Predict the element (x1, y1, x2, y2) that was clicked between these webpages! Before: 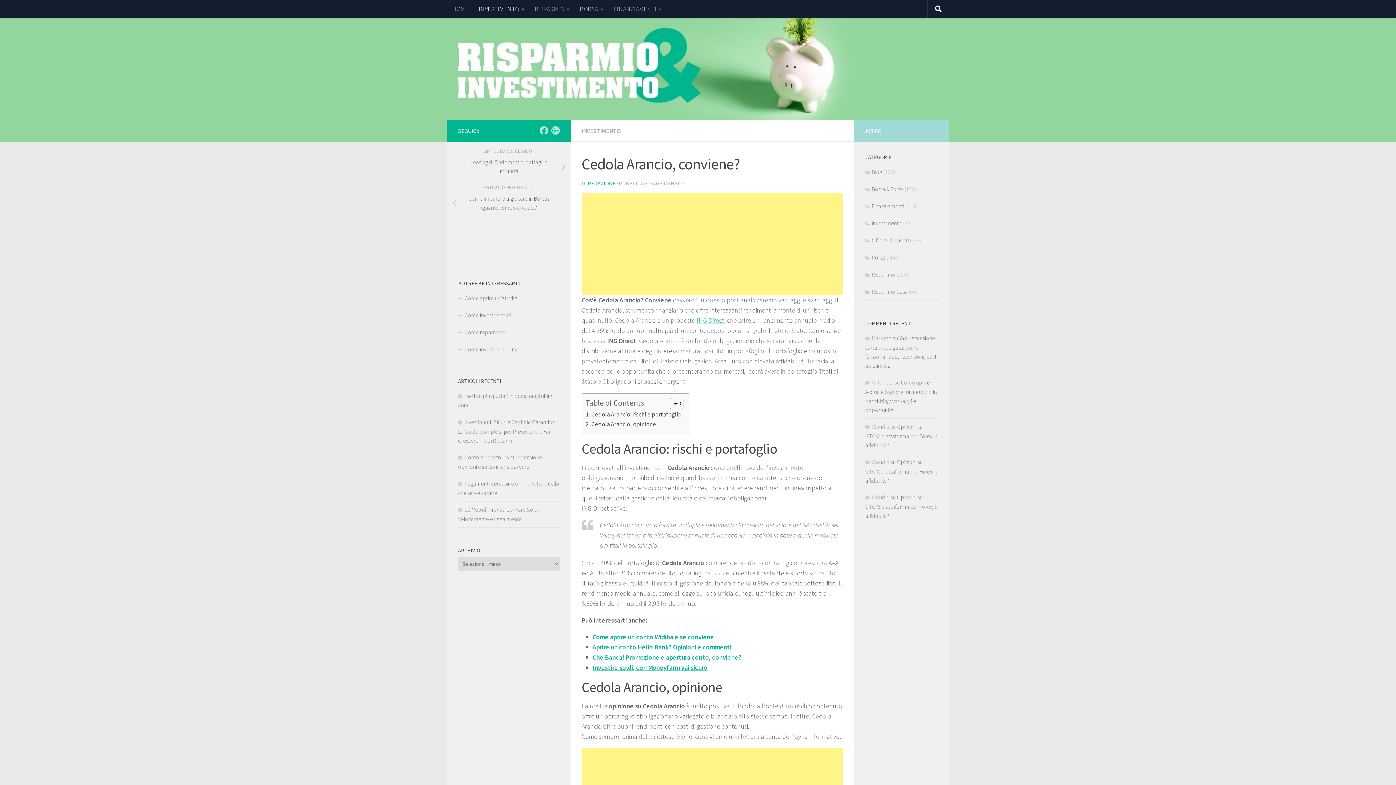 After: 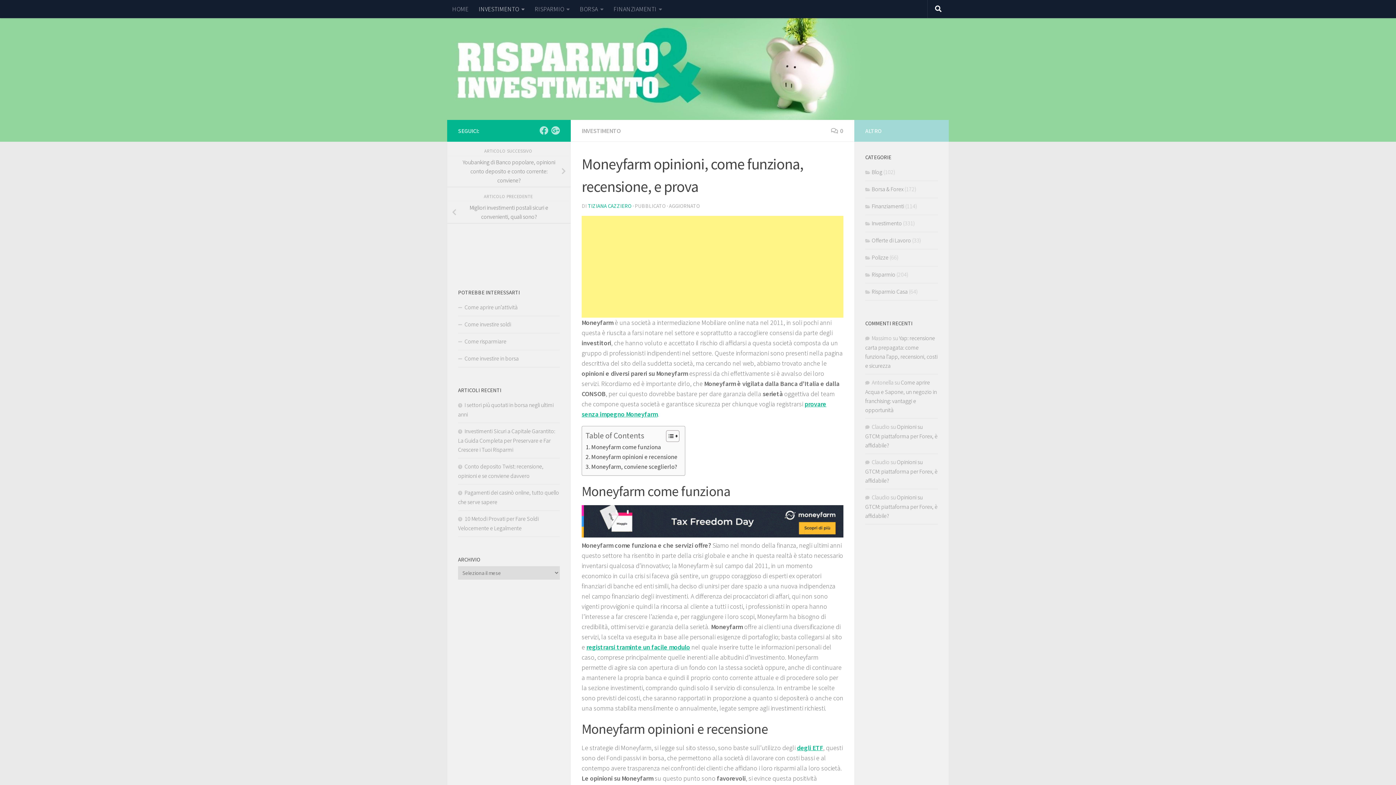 Action: bbox: (592, 663, 707, 671) label: Investire soldi, con Moneyfarm vai sicuro